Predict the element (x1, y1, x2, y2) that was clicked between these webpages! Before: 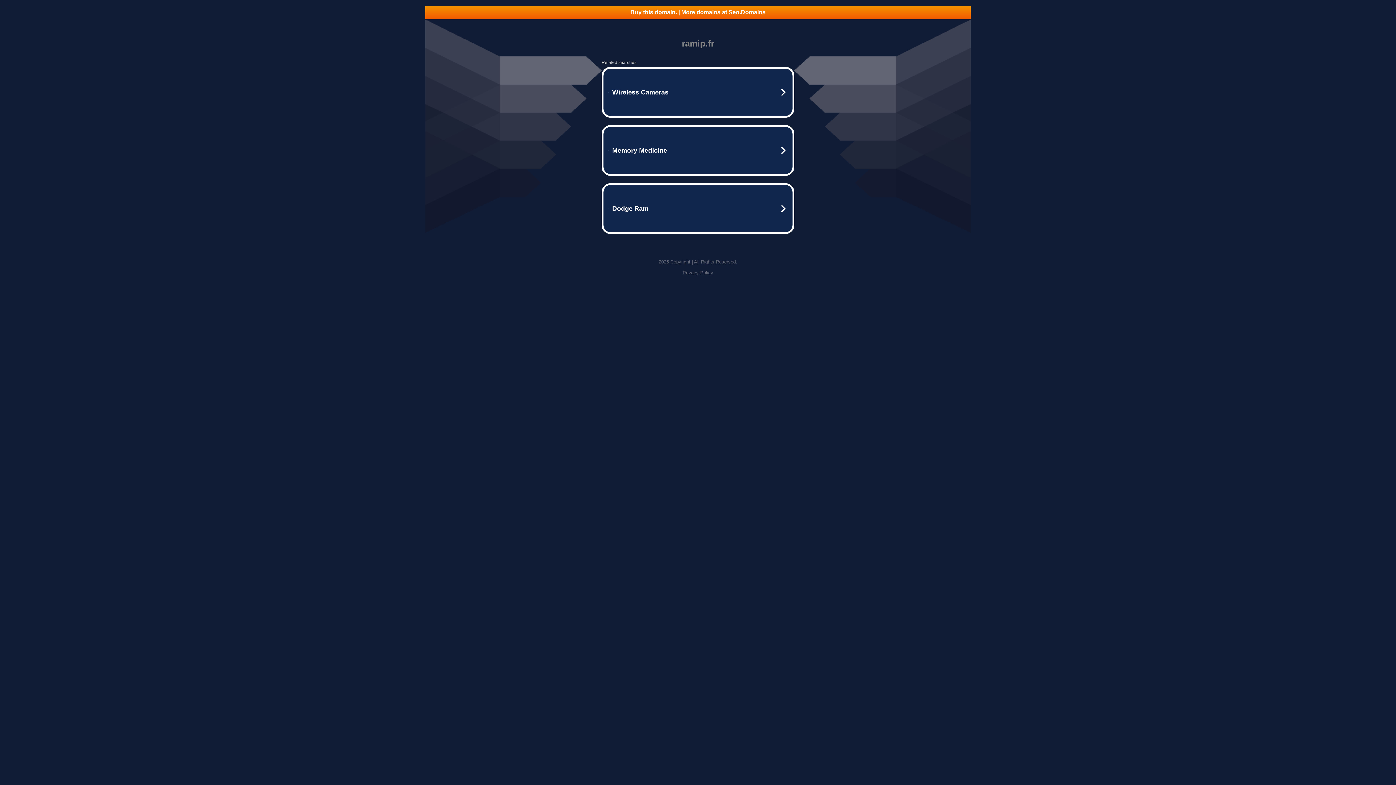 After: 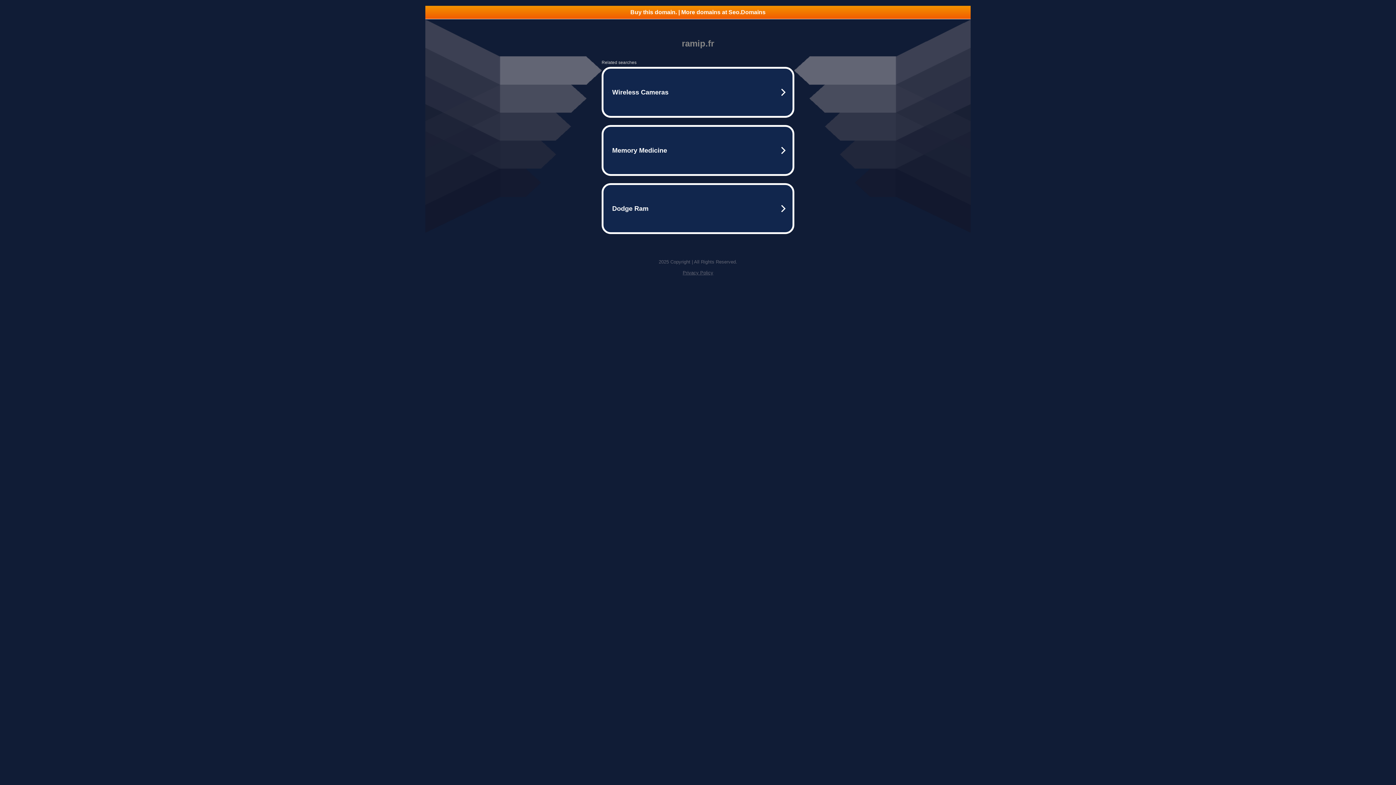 Action: label: Privacy Policy bbox: (682, 270, 713, 275)